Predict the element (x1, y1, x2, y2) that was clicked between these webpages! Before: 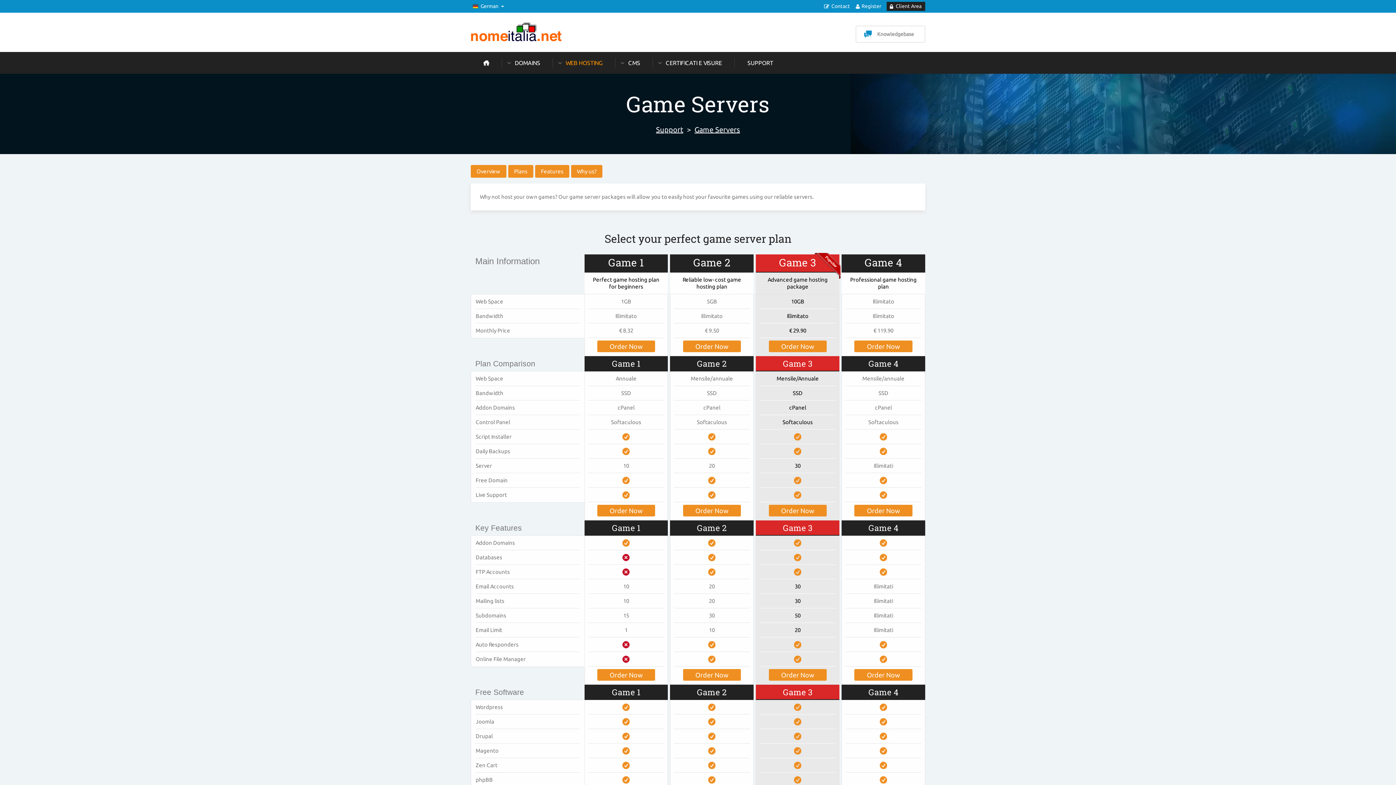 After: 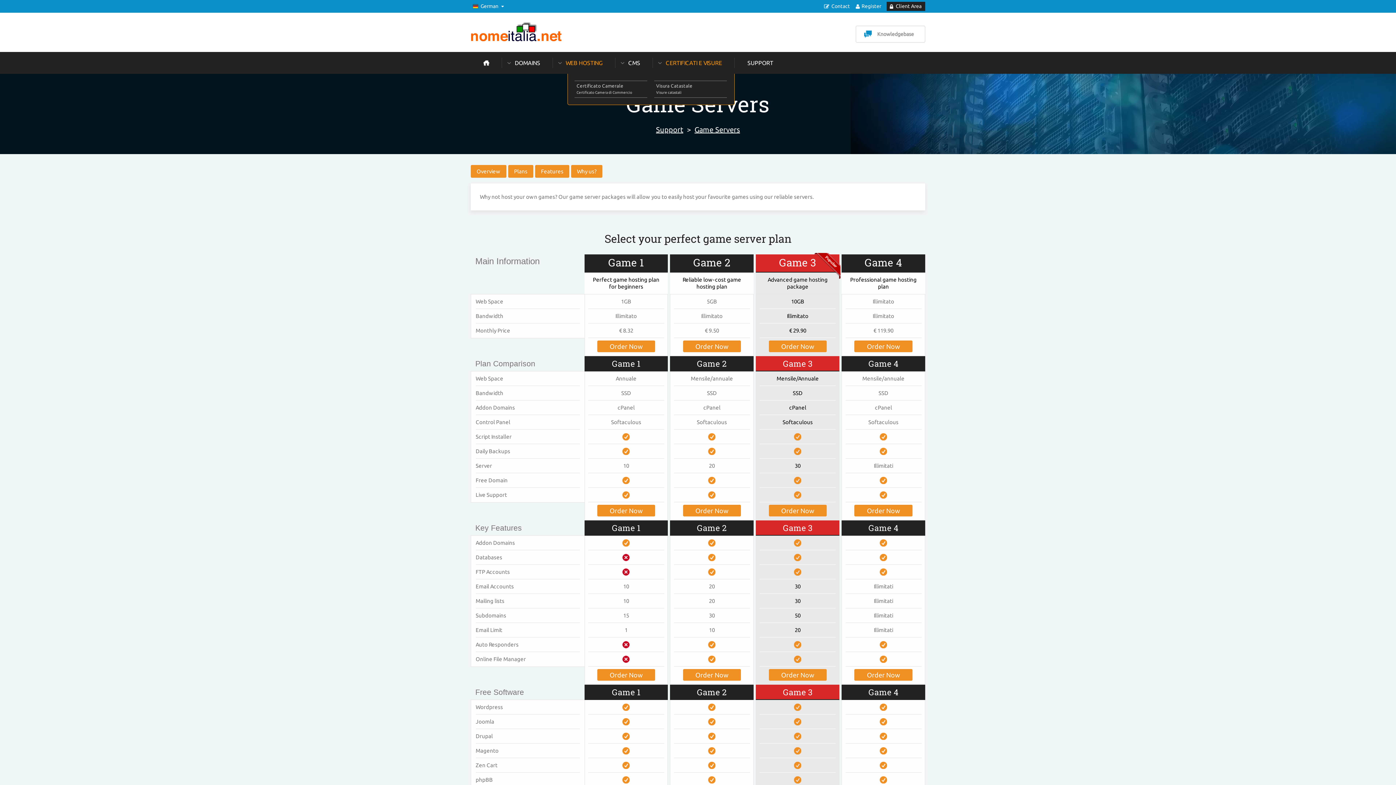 Action: label: CERTIFICATI E VISURE bbox: (653, 52, 734, 73)